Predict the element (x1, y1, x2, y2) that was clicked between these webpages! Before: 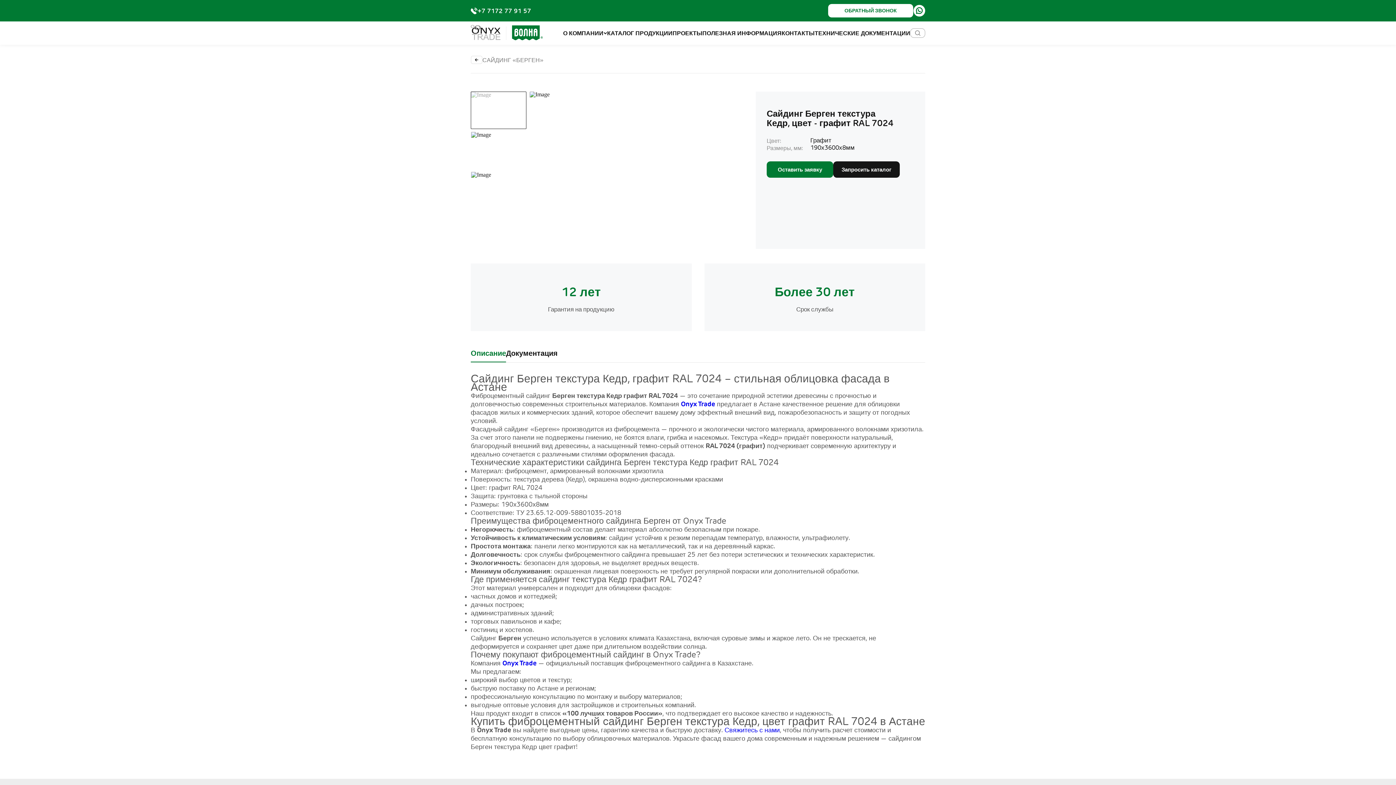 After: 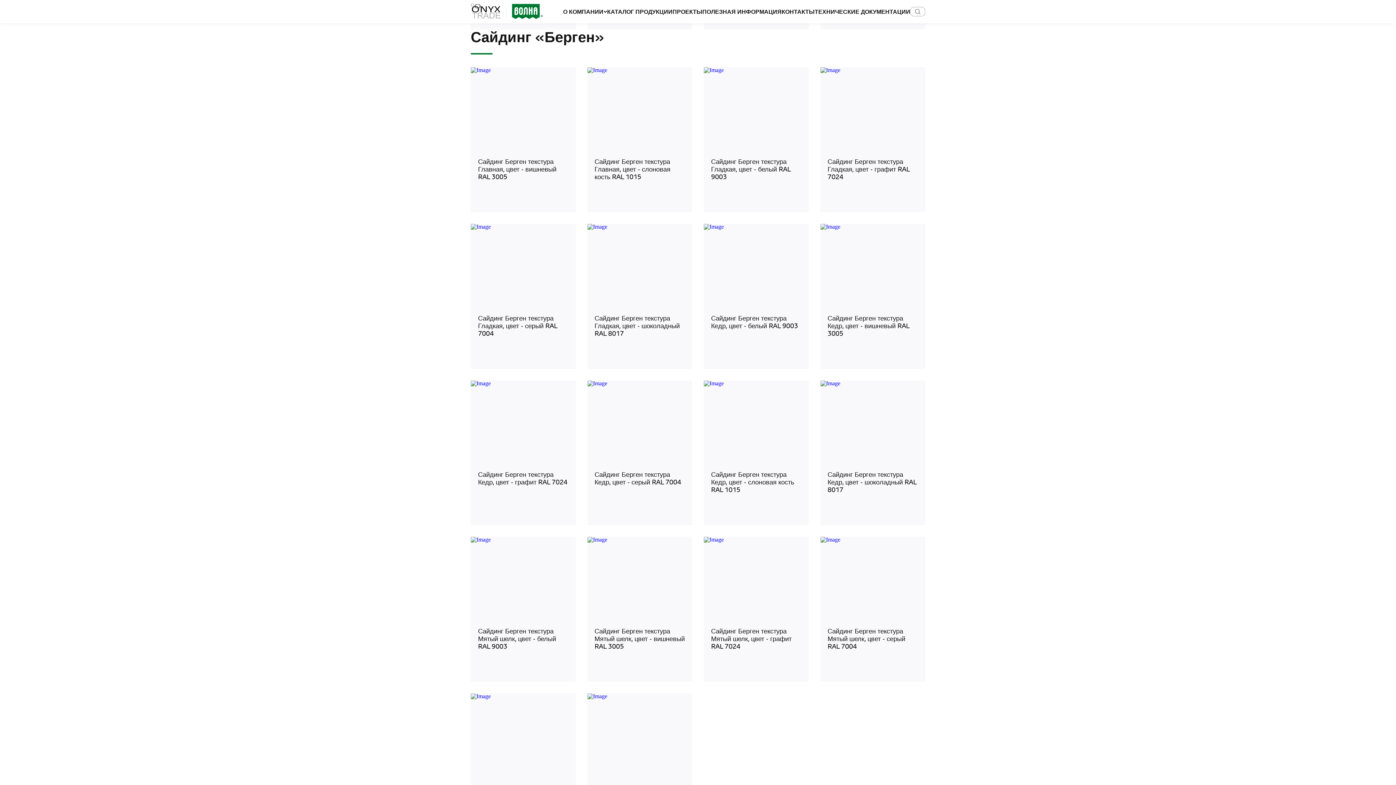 Action: bbox: (470, 55, 925, 73) label: САЙДИНГ «БЕРГЕН»